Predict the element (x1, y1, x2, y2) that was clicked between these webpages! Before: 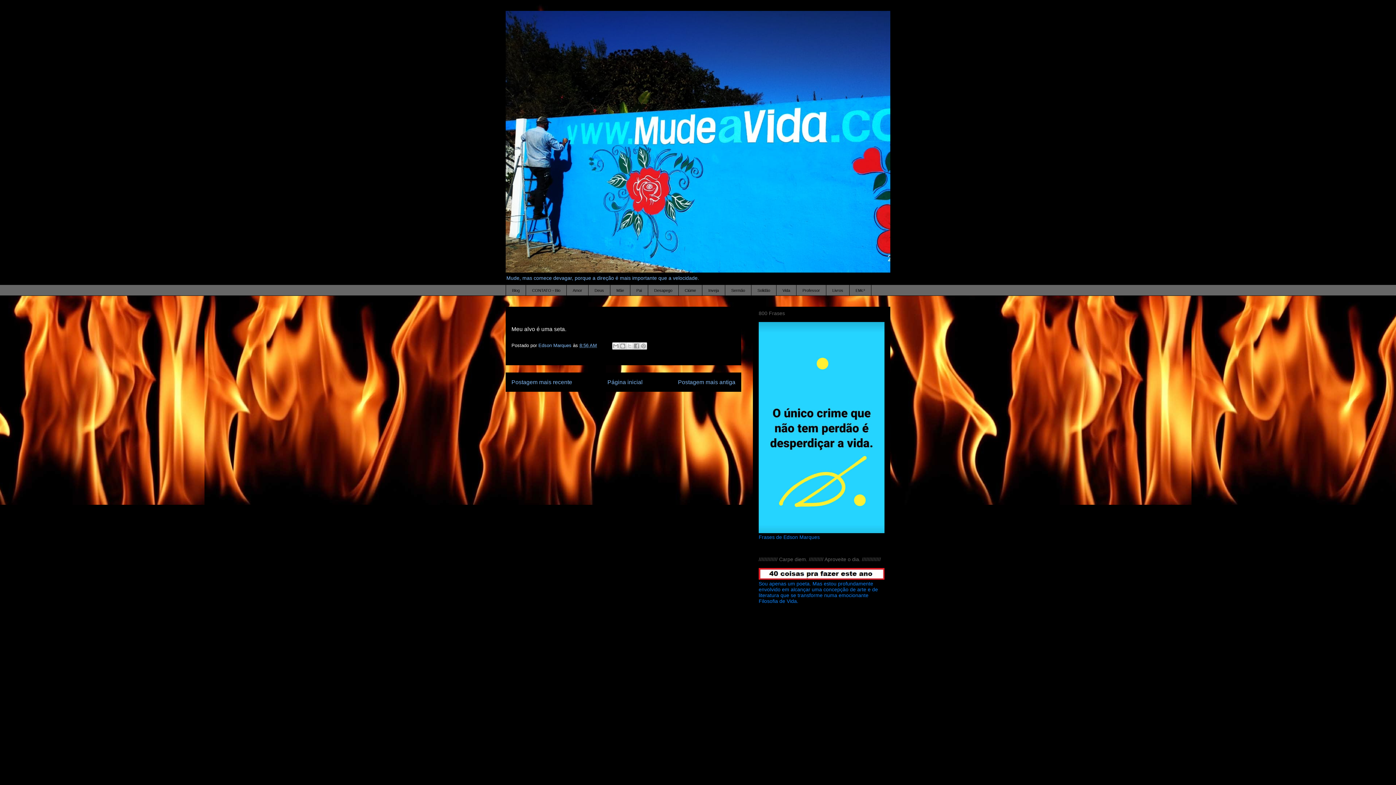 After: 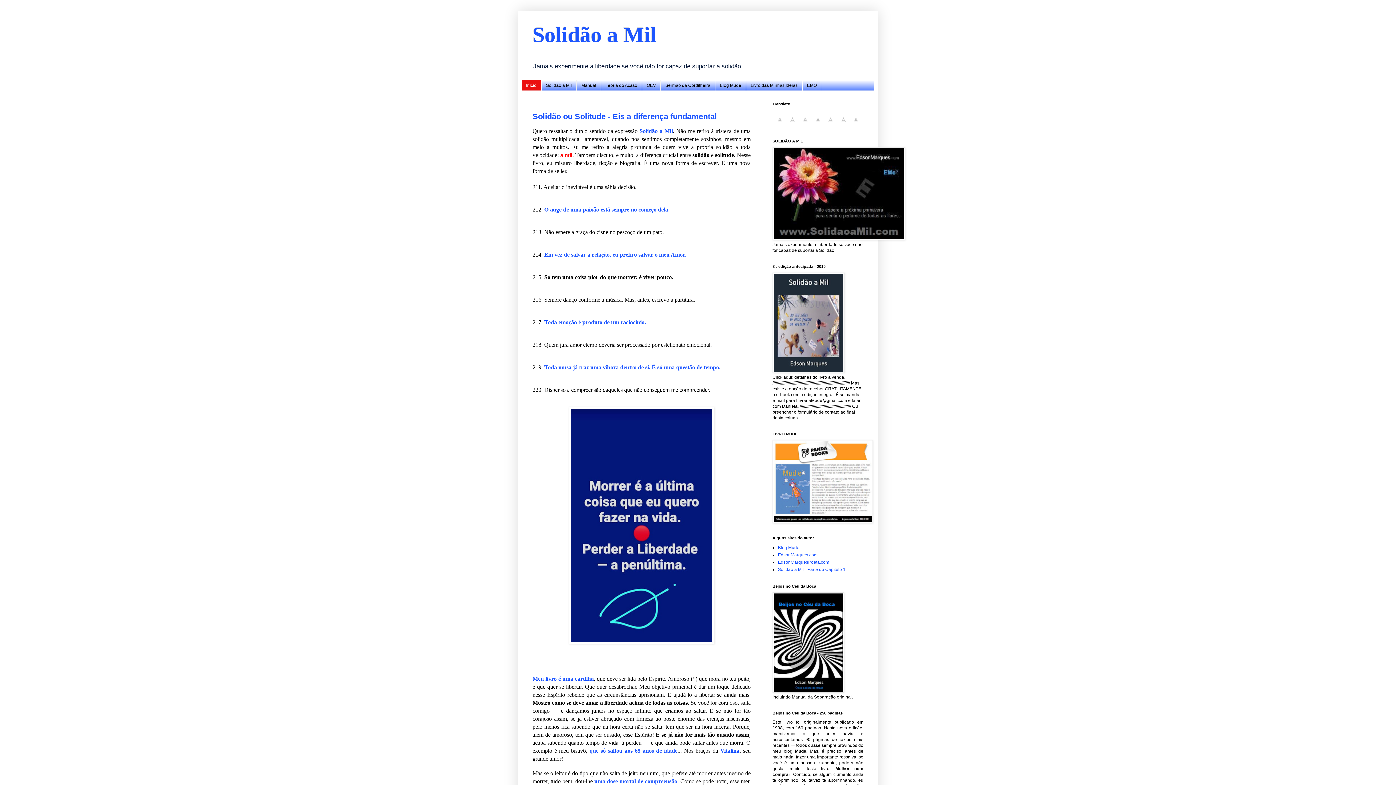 Action: label: Livros bbox: (826, 284, 849, 296)